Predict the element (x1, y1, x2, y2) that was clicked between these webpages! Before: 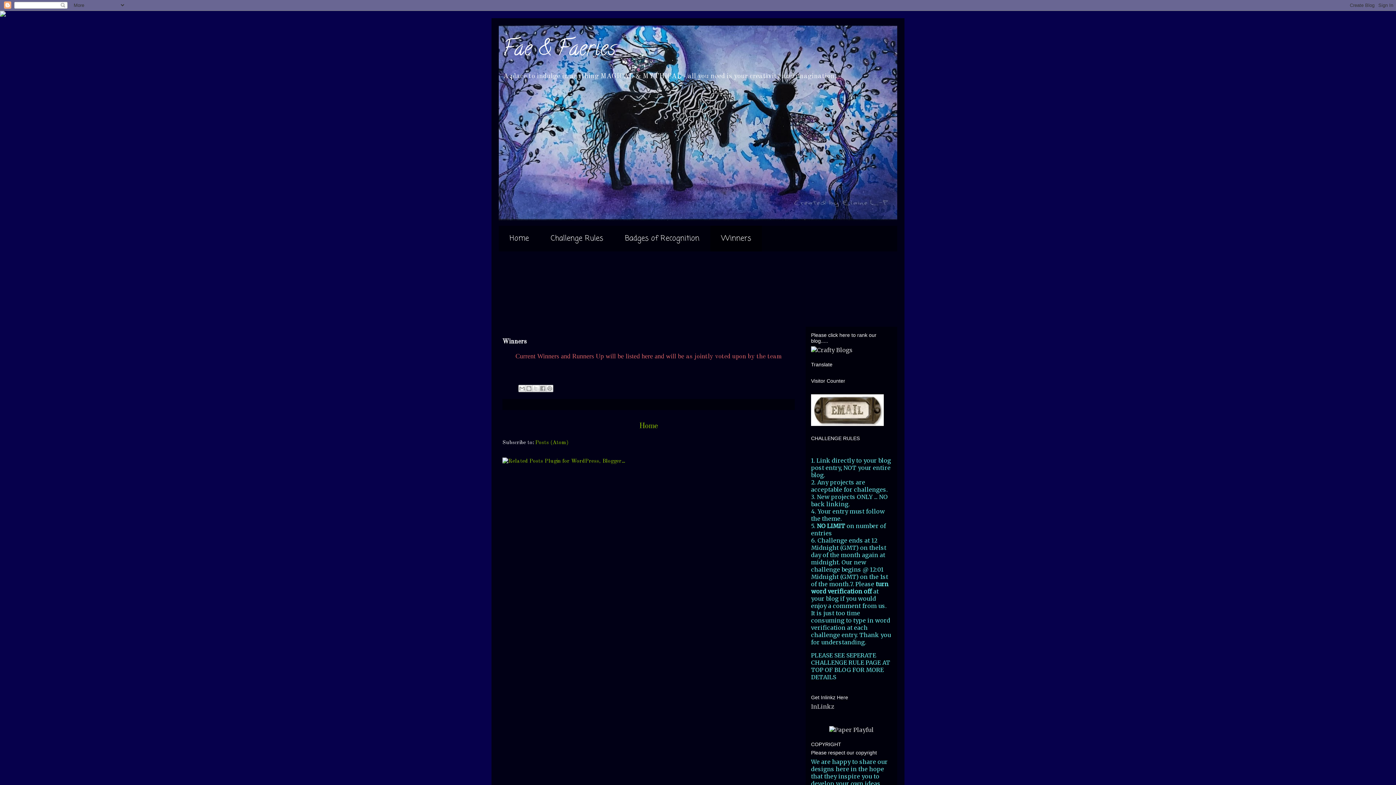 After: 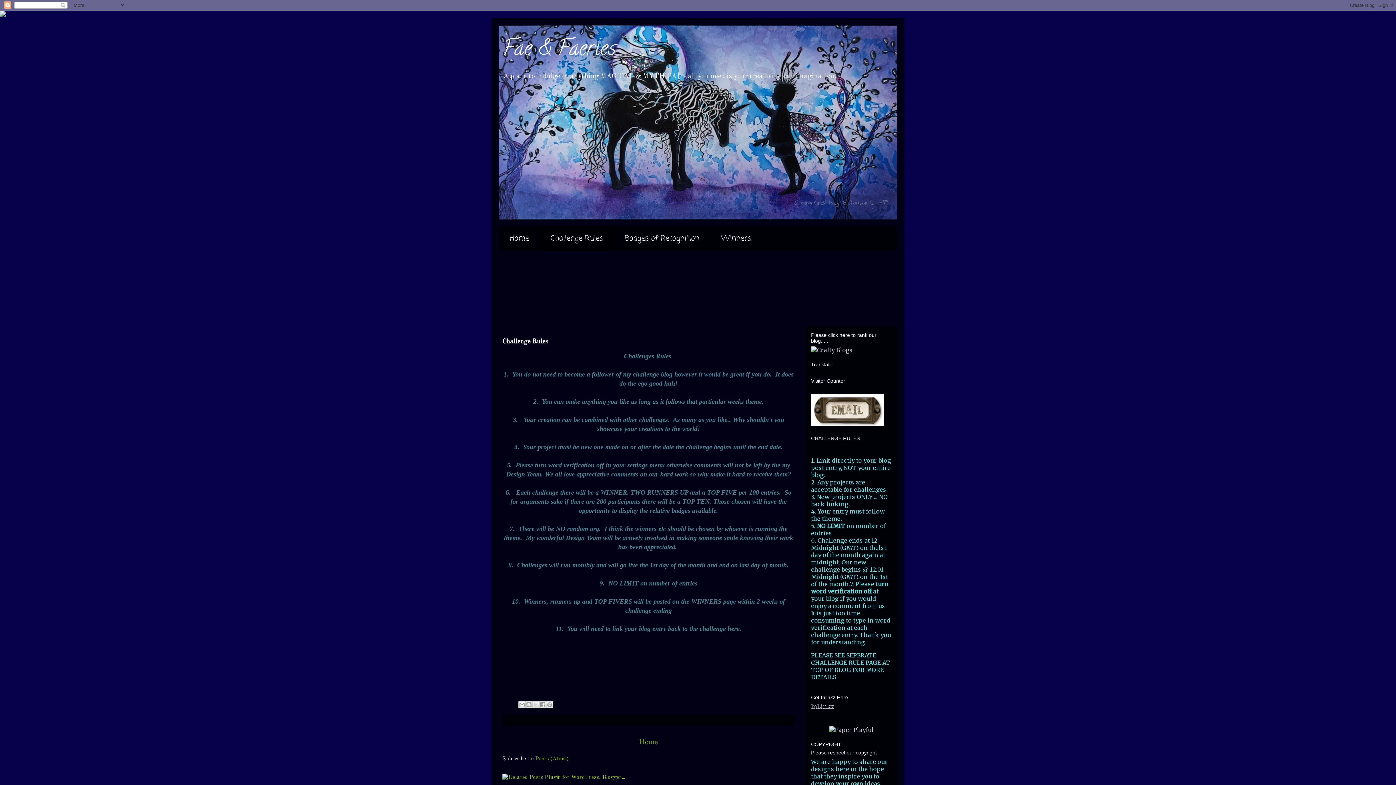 Action: bbox: (540, 225, 614, 251) label: Challenge Rules